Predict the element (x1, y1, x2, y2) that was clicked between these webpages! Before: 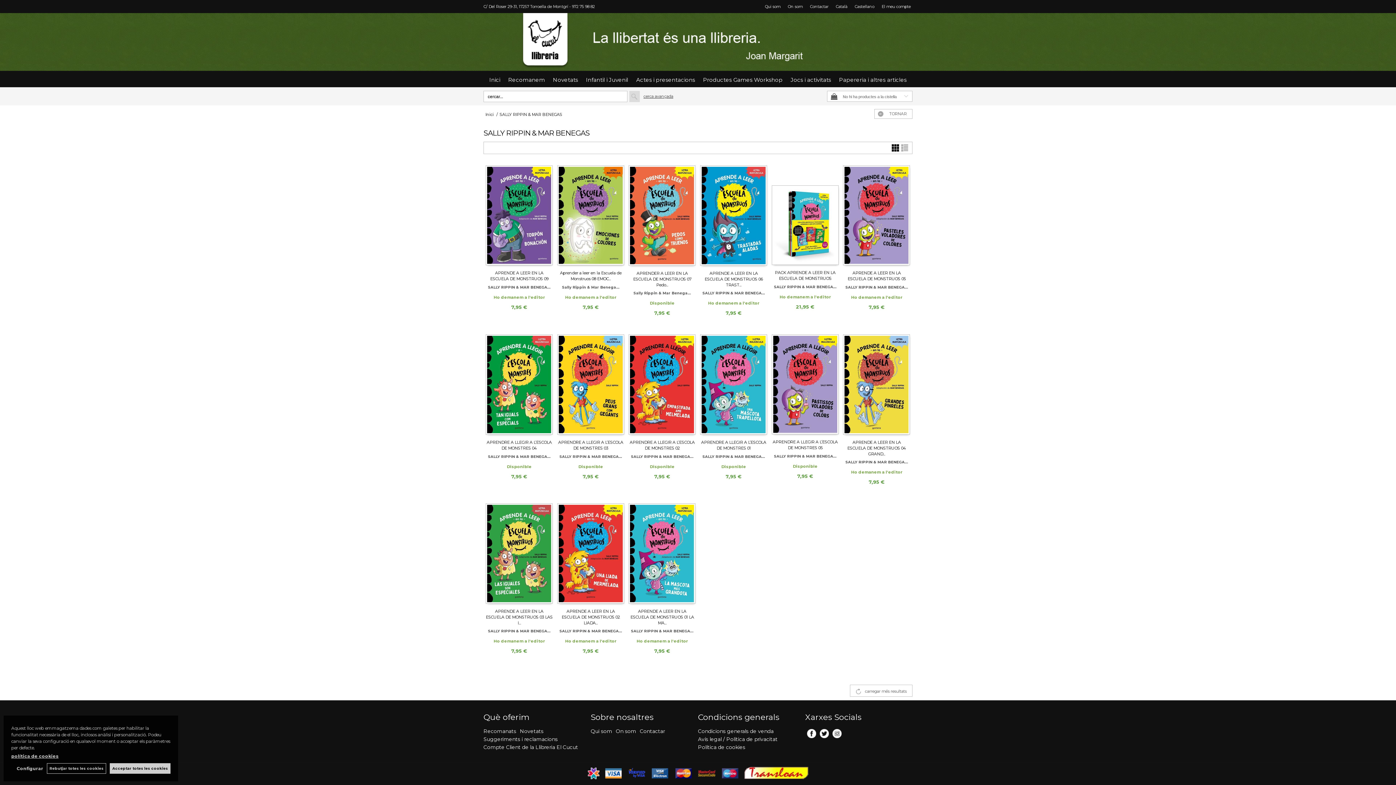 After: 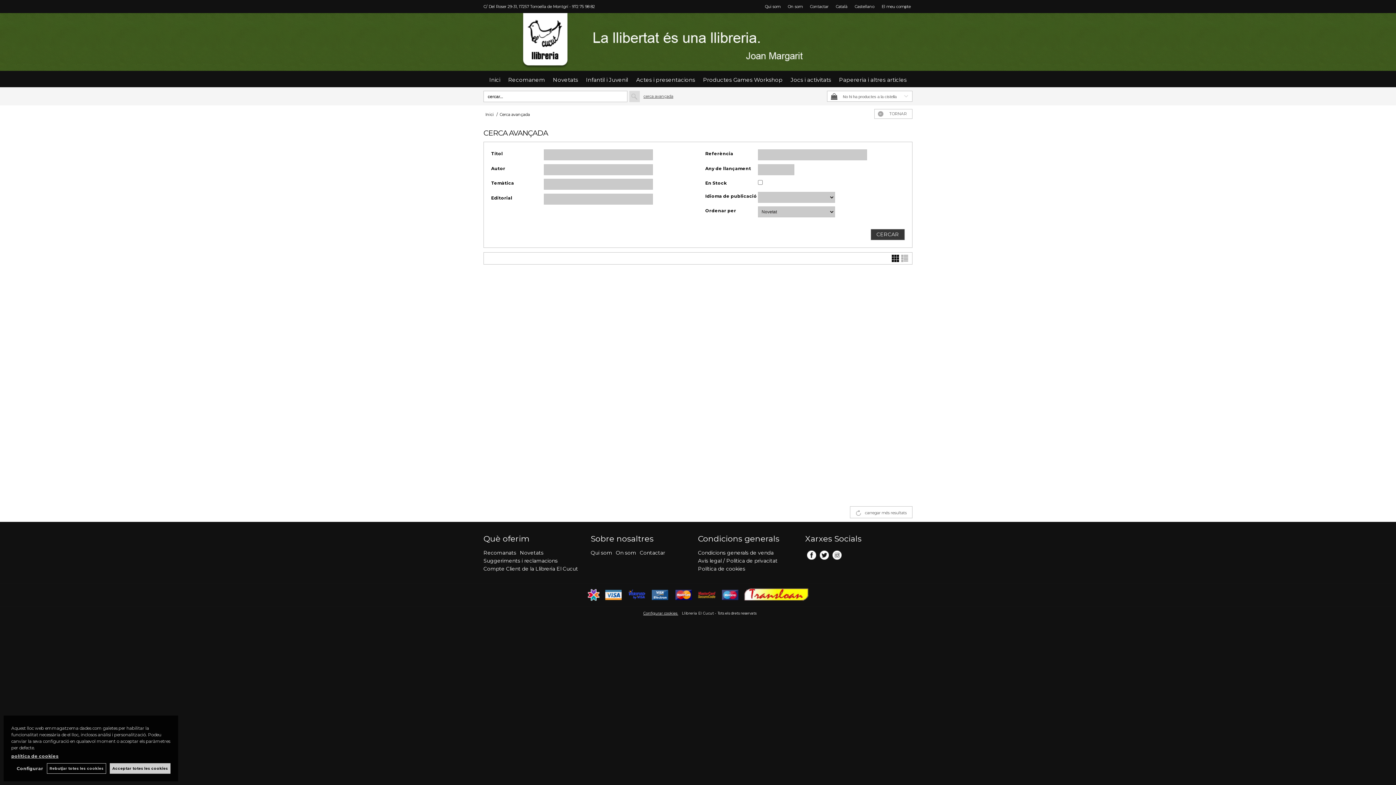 Action: bbox: (643, 90, 673, 101) label: cerca avançada